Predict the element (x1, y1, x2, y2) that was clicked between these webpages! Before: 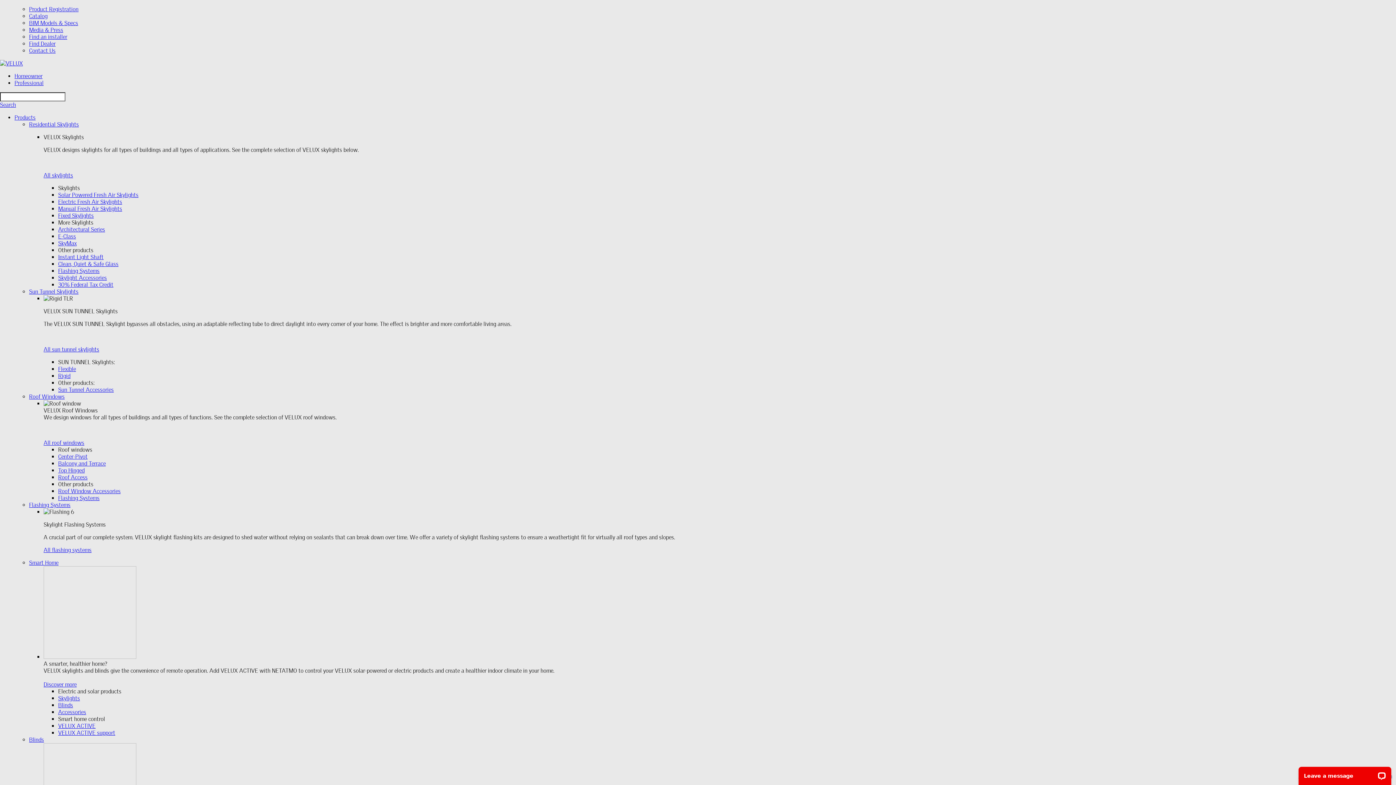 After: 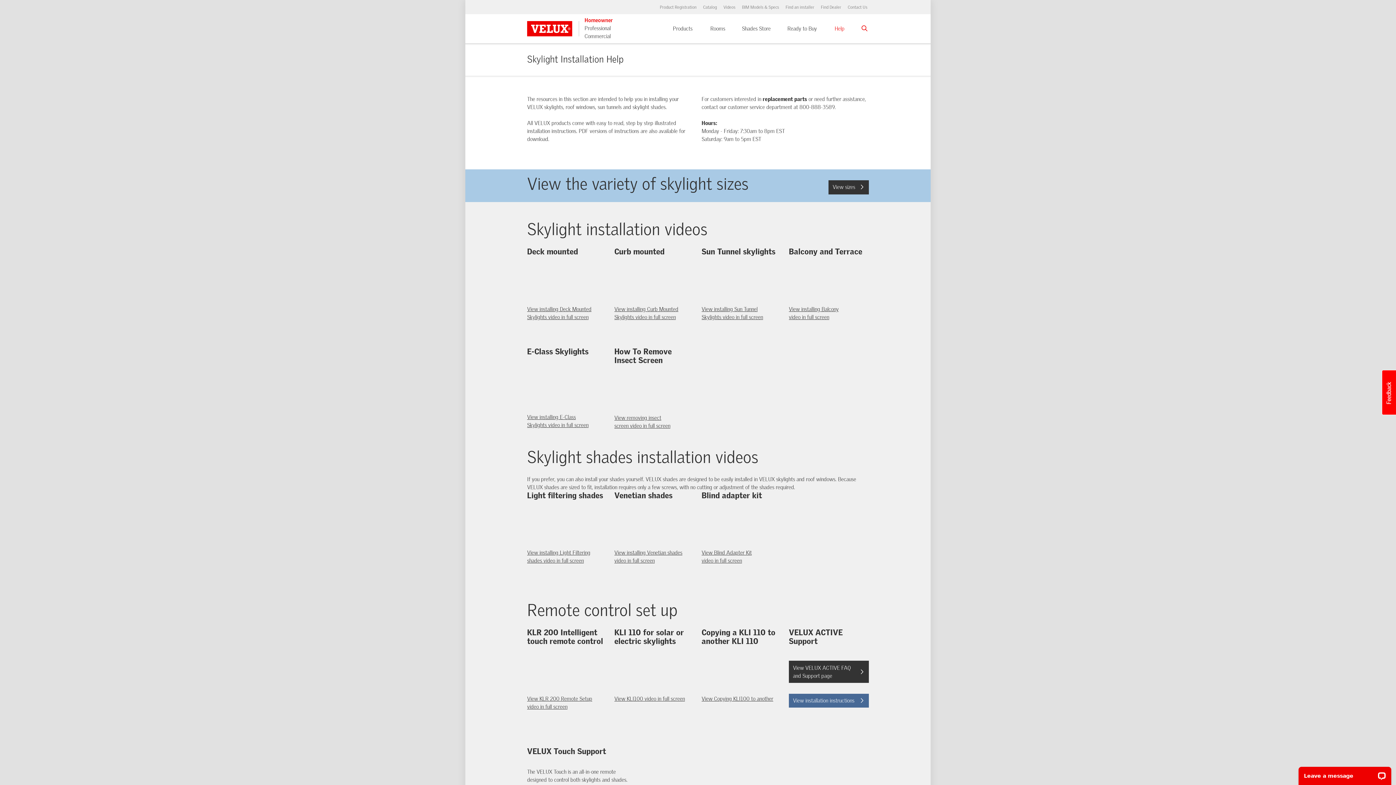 Action: bbox: (58, 253, 103, 260) label: Instant Light Shaft